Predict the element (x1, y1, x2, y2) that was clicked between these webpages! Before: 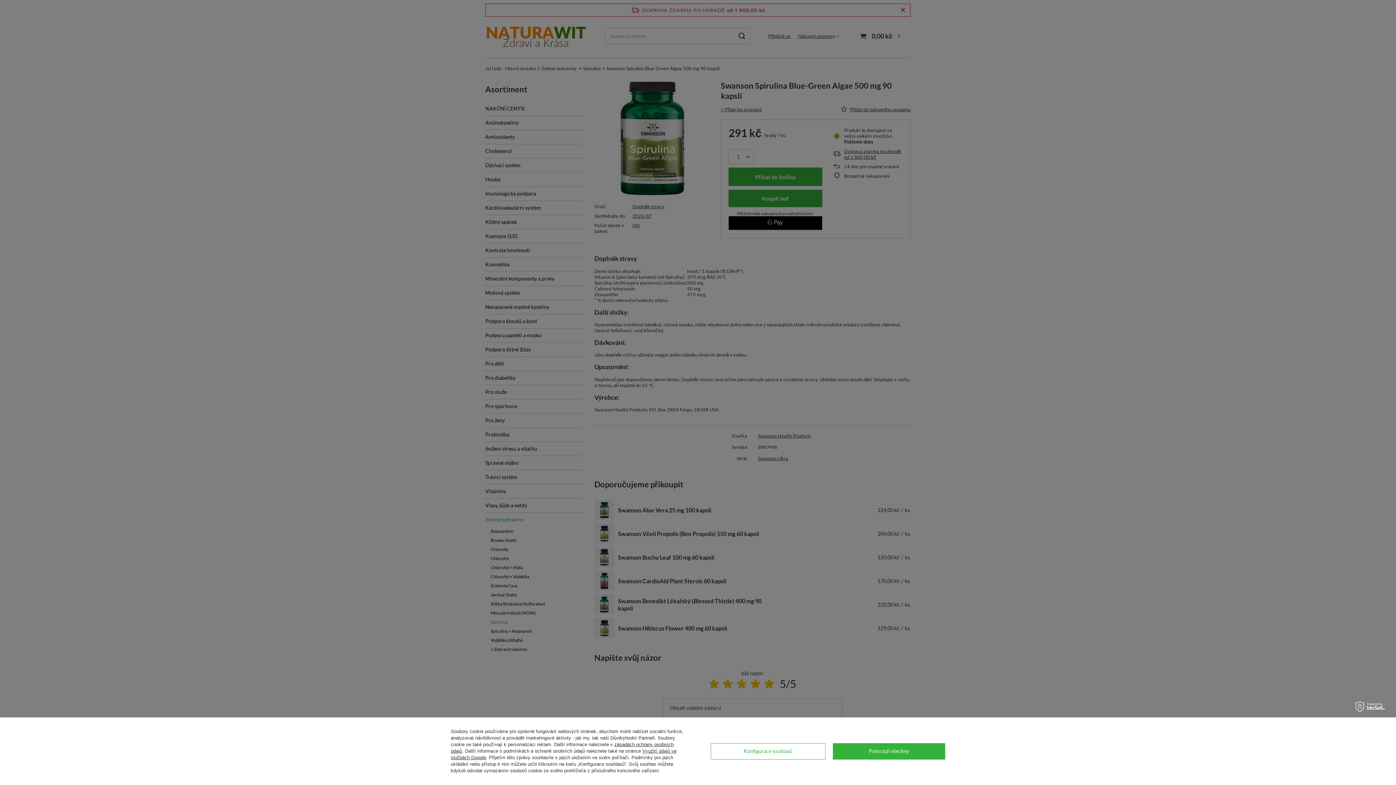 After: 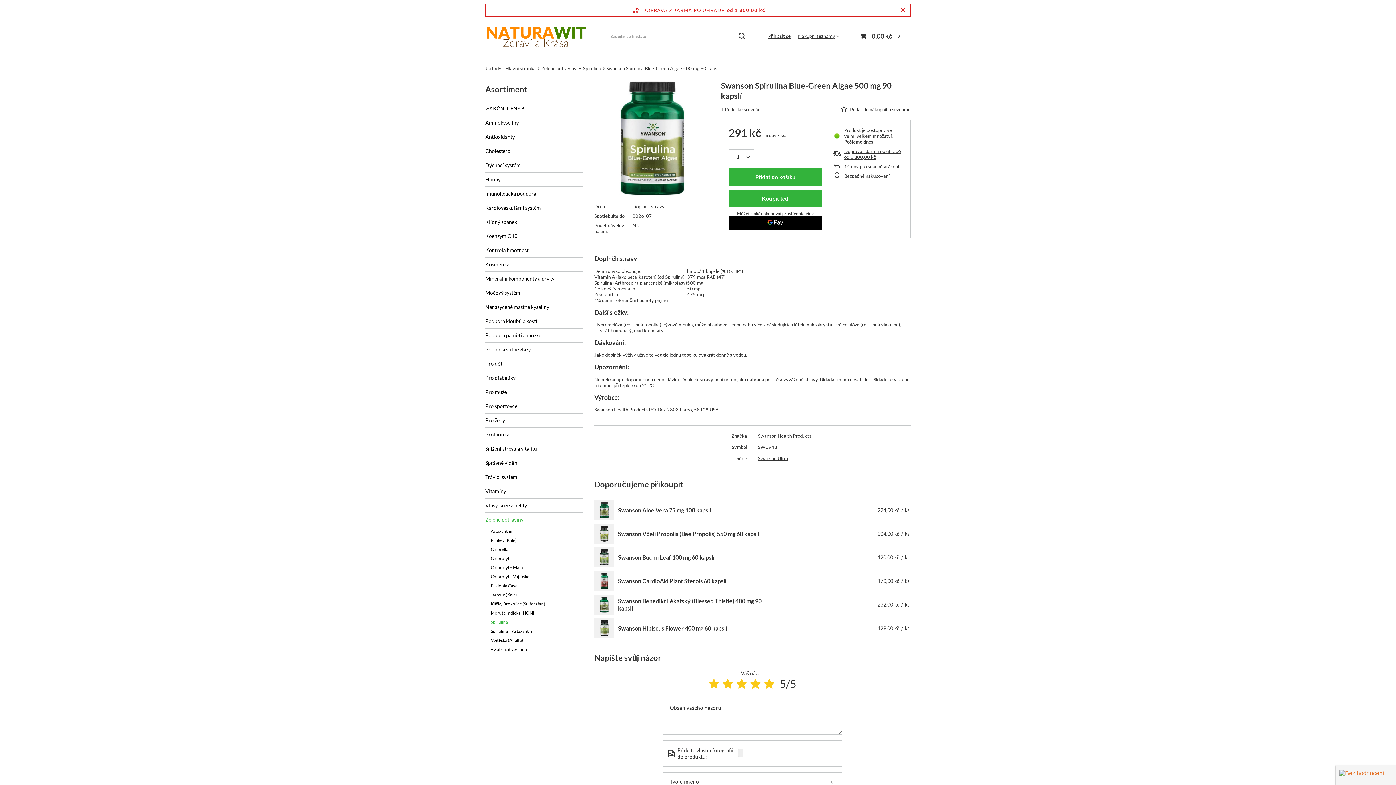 Action: bbox: (832, 743, 945, 759) label: Potvrzuji všechny